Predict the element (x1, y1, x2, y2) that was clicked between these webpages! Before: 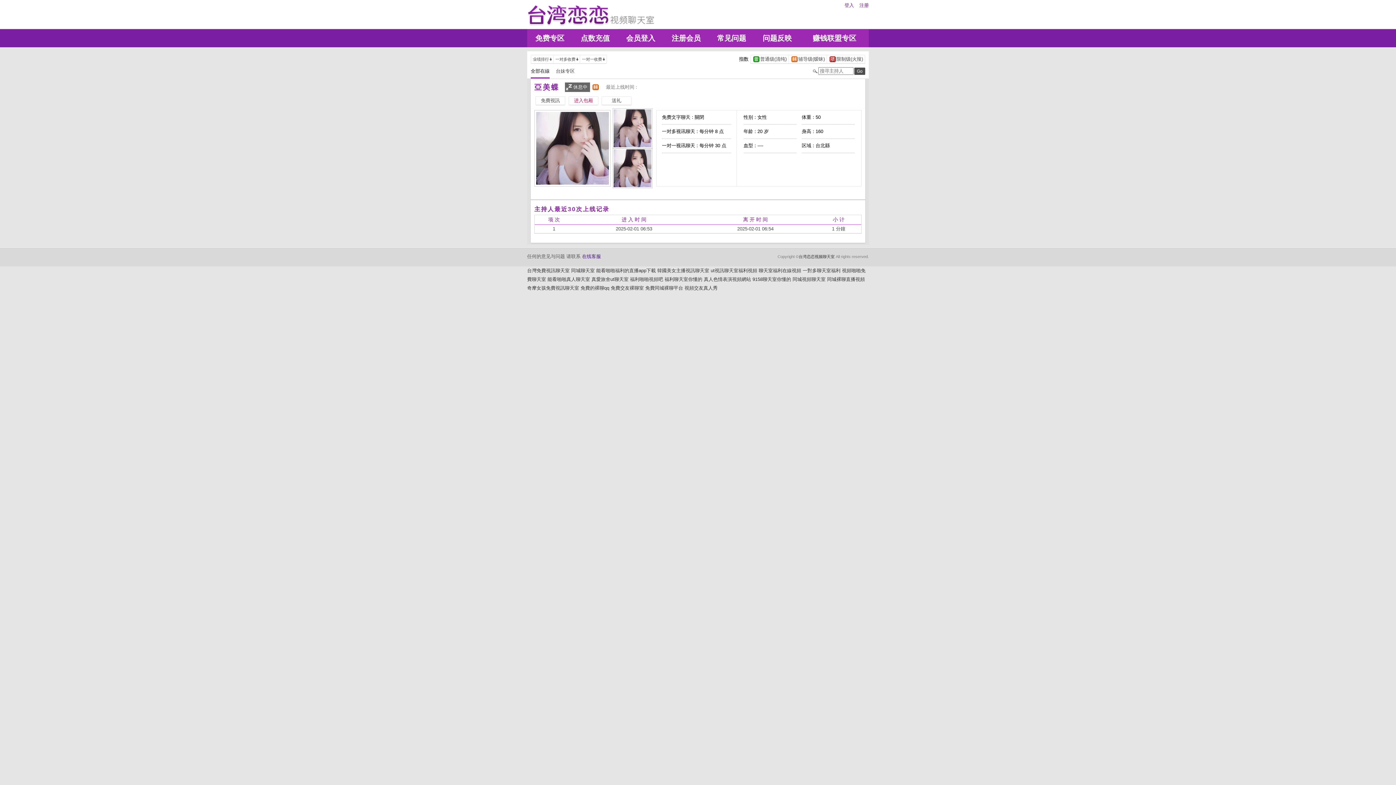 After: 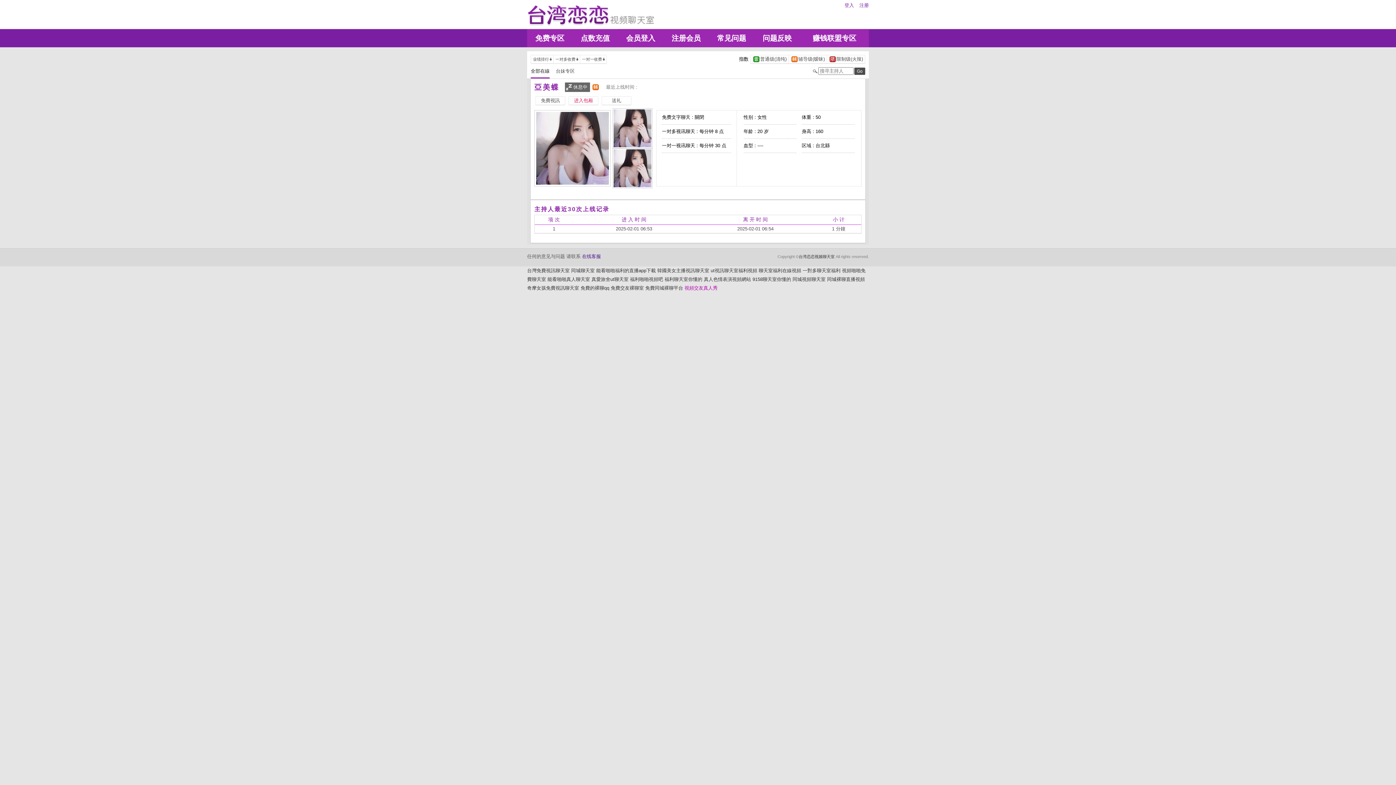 Action: bbox: (684, 285, 717, 290) label: 視頻交友真人秀